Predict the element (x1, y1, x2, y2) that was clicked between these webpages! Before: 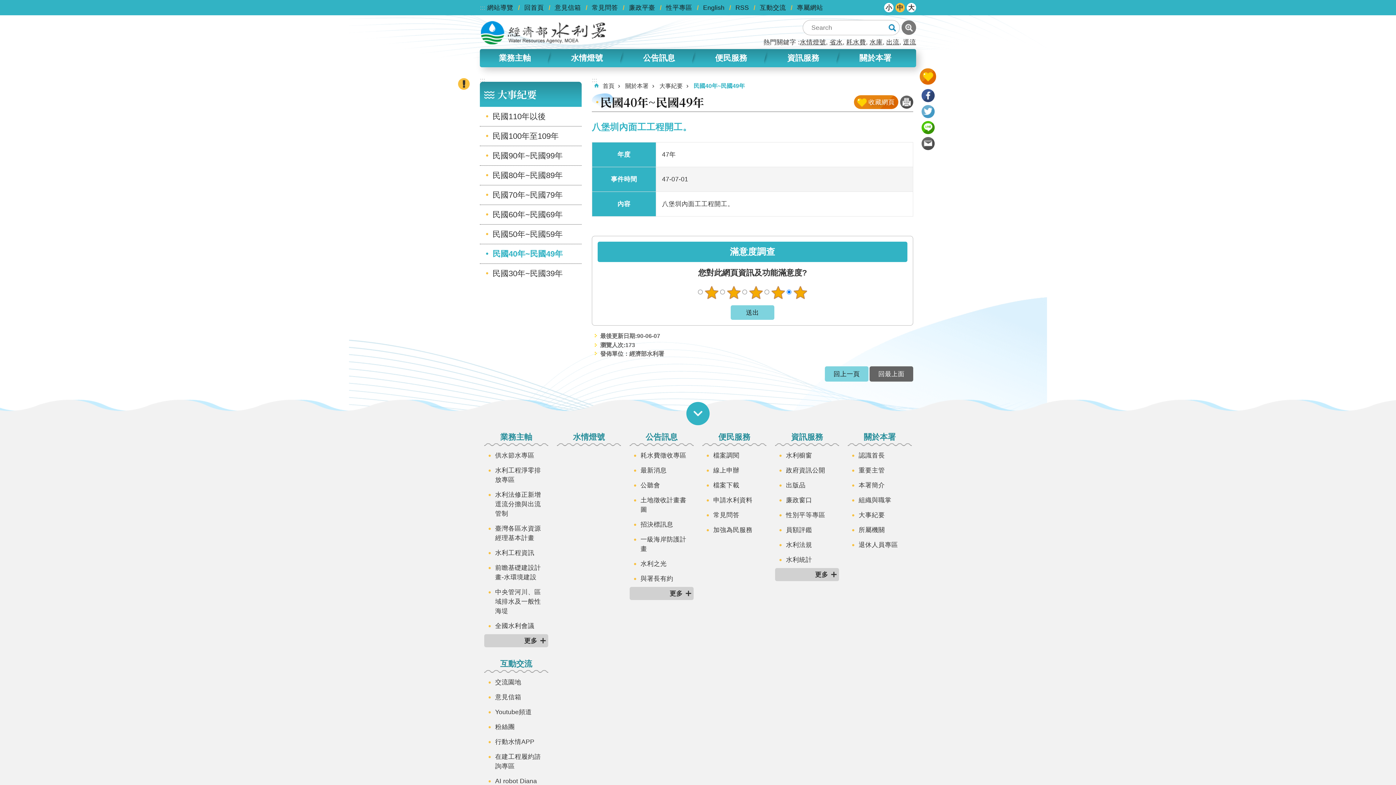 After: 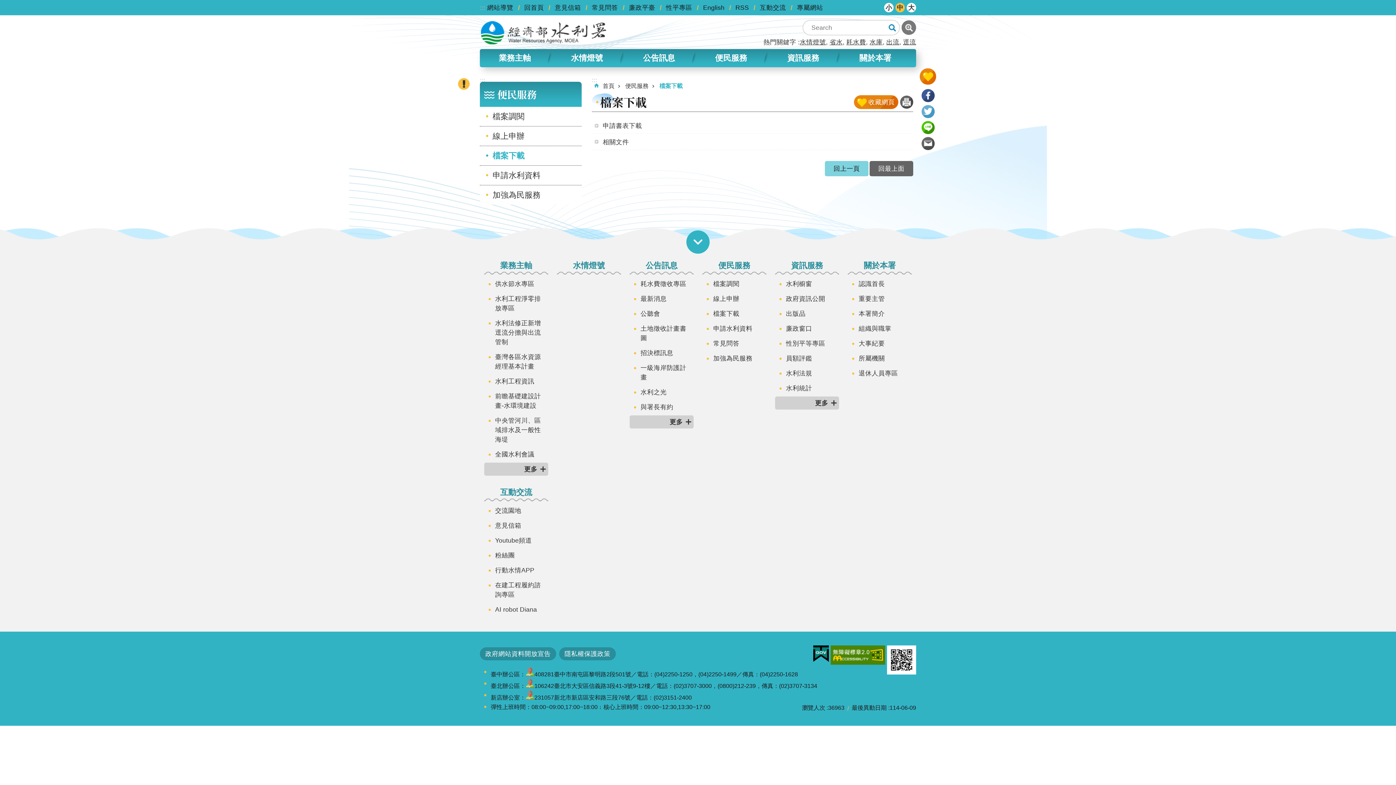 Action: bbox: (702, 478, 766, 491) label: 檔案下載